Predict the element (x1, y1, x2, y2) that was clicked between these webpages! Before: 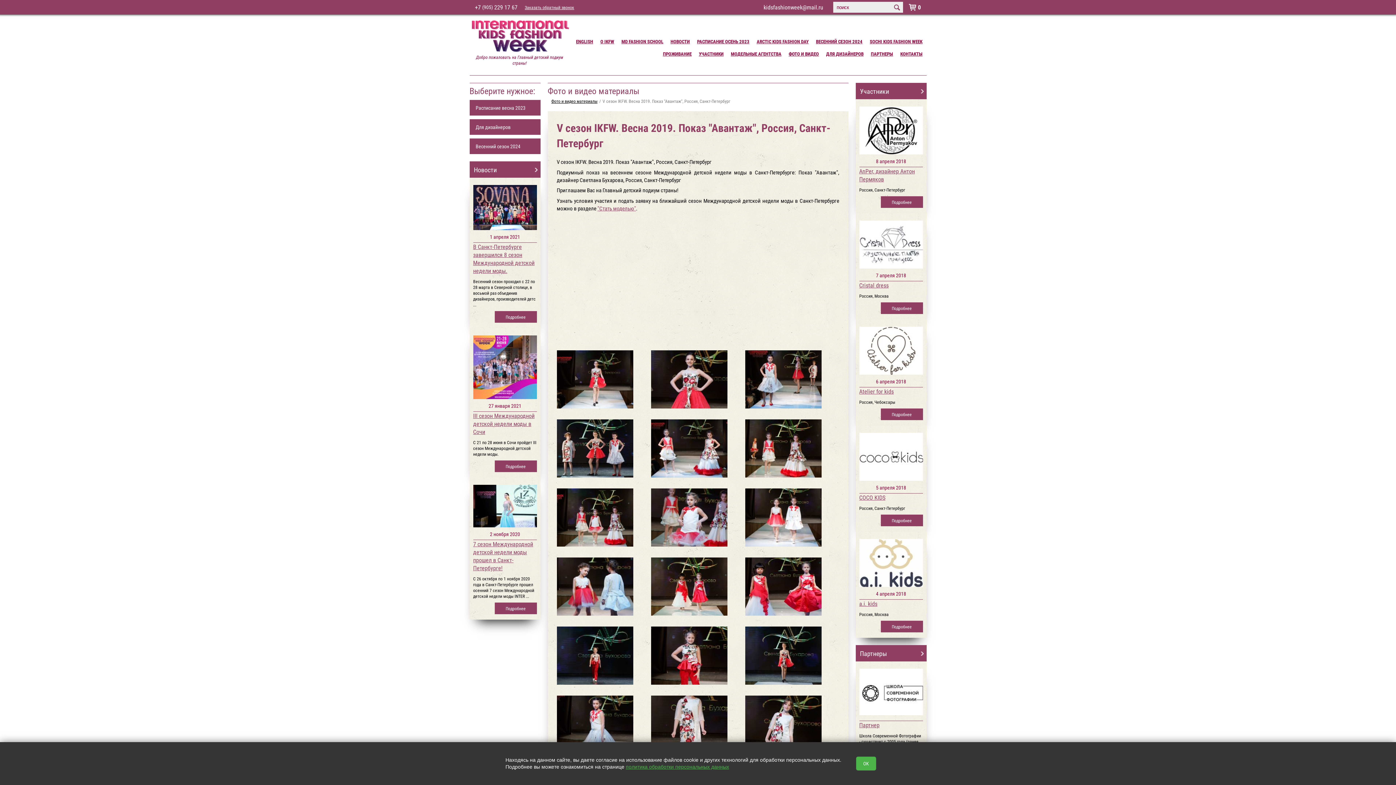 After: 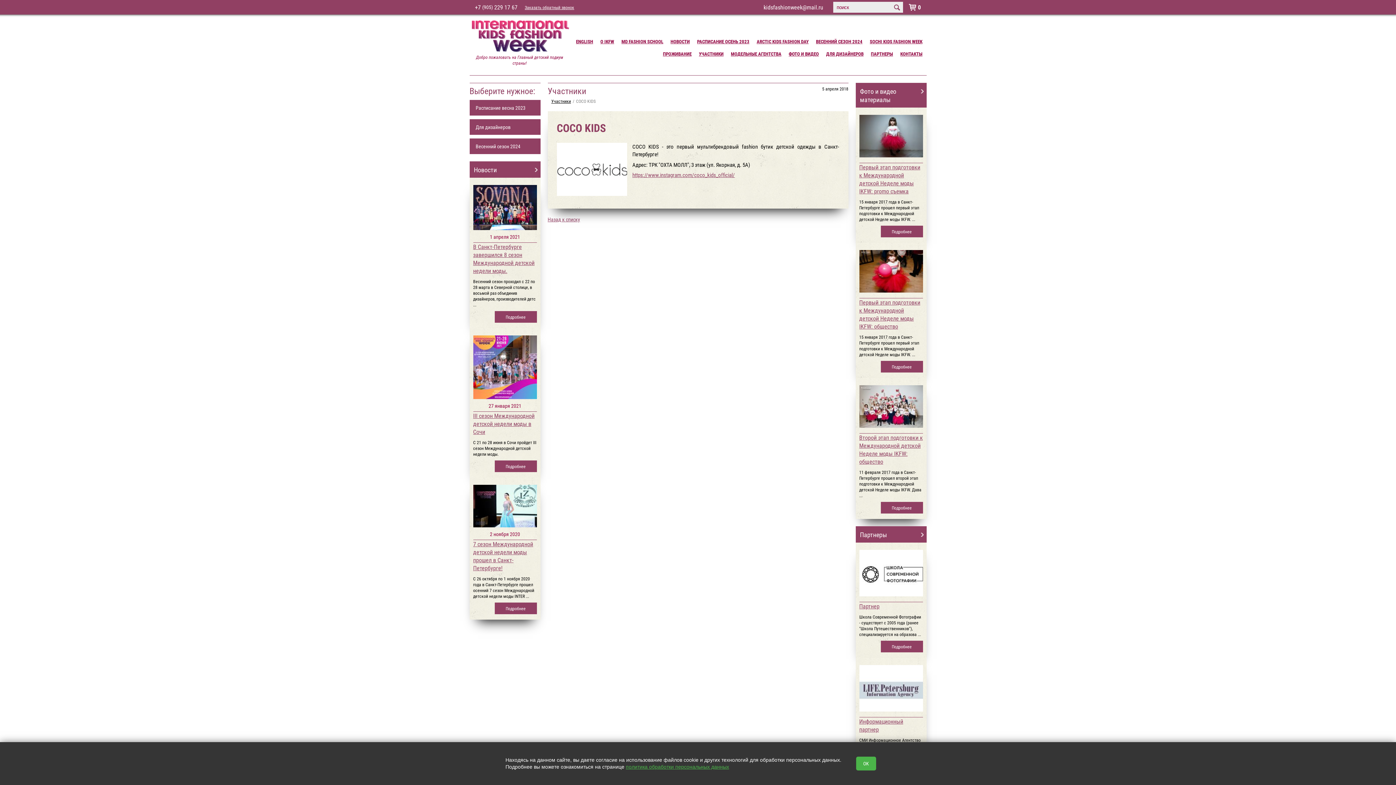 Action: label: COCO KIDS bbox: (859, 493, 885, 501)